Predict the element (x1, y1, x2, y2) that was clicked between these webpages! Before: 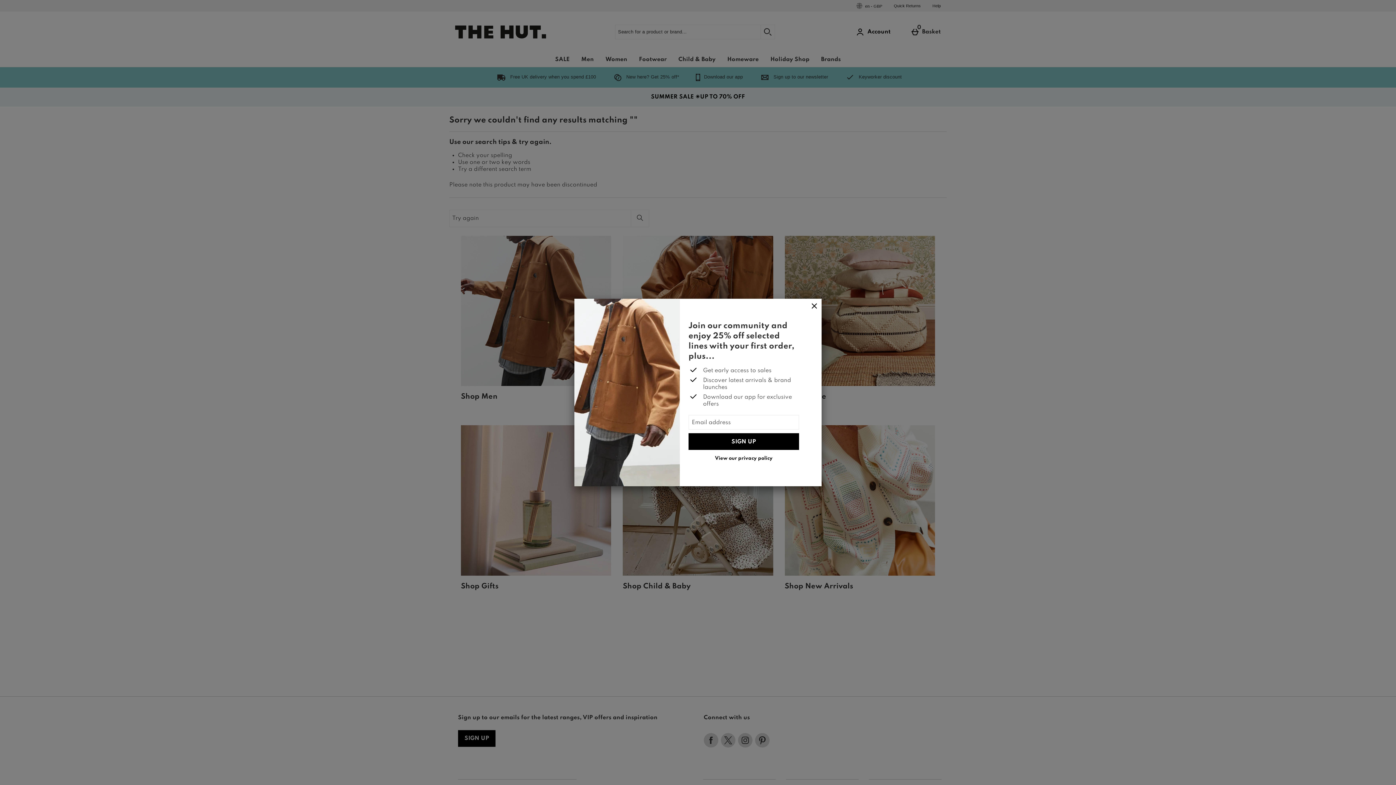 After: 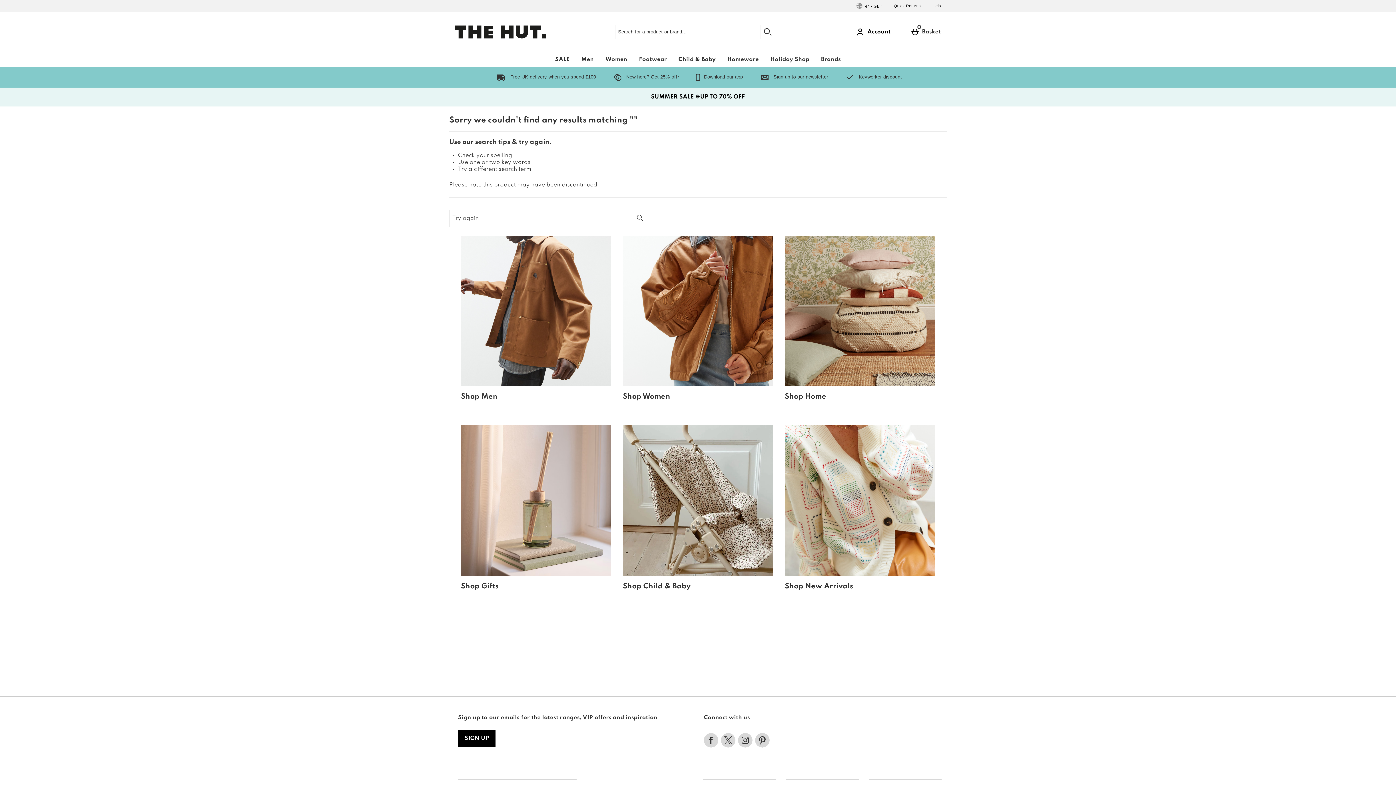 Action: bbox: (807, 298, 821, 314) label: Close